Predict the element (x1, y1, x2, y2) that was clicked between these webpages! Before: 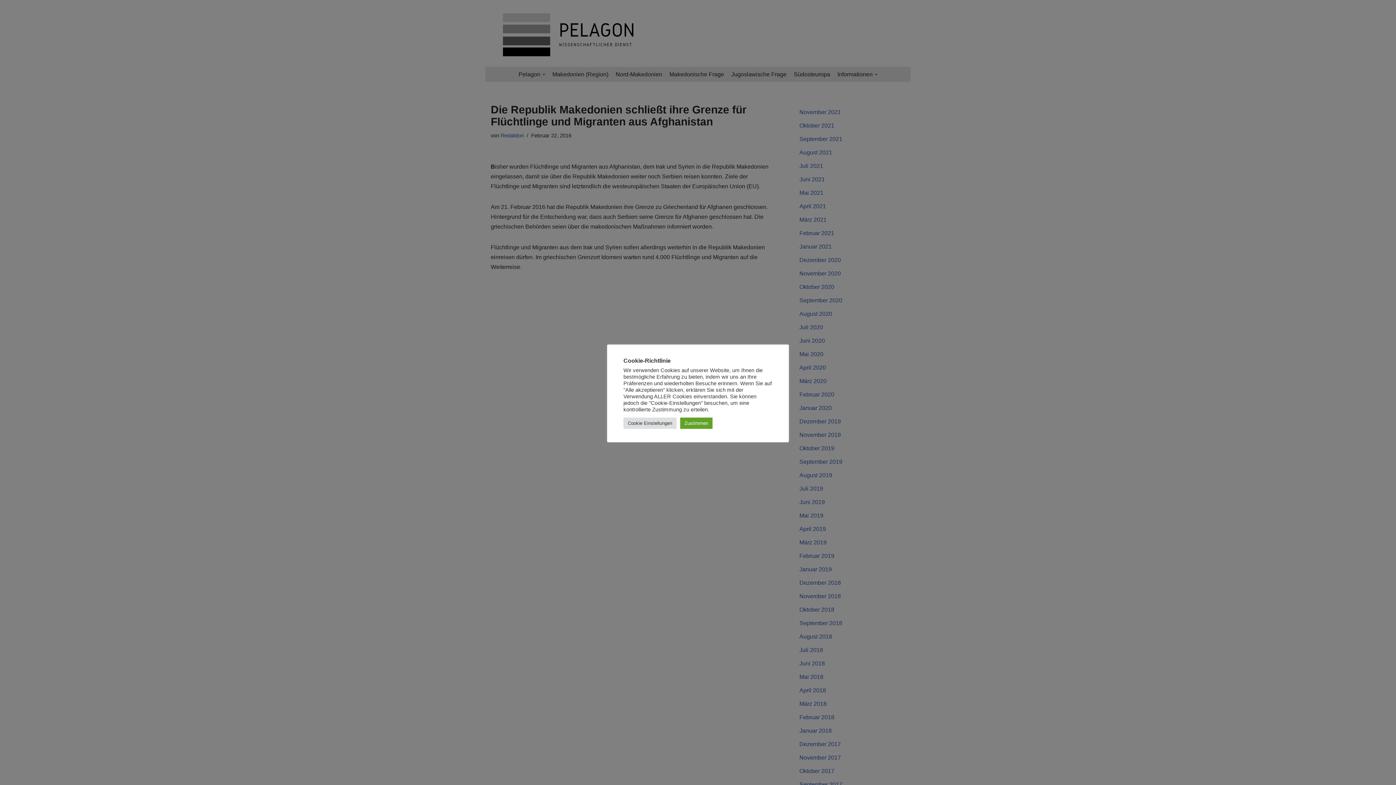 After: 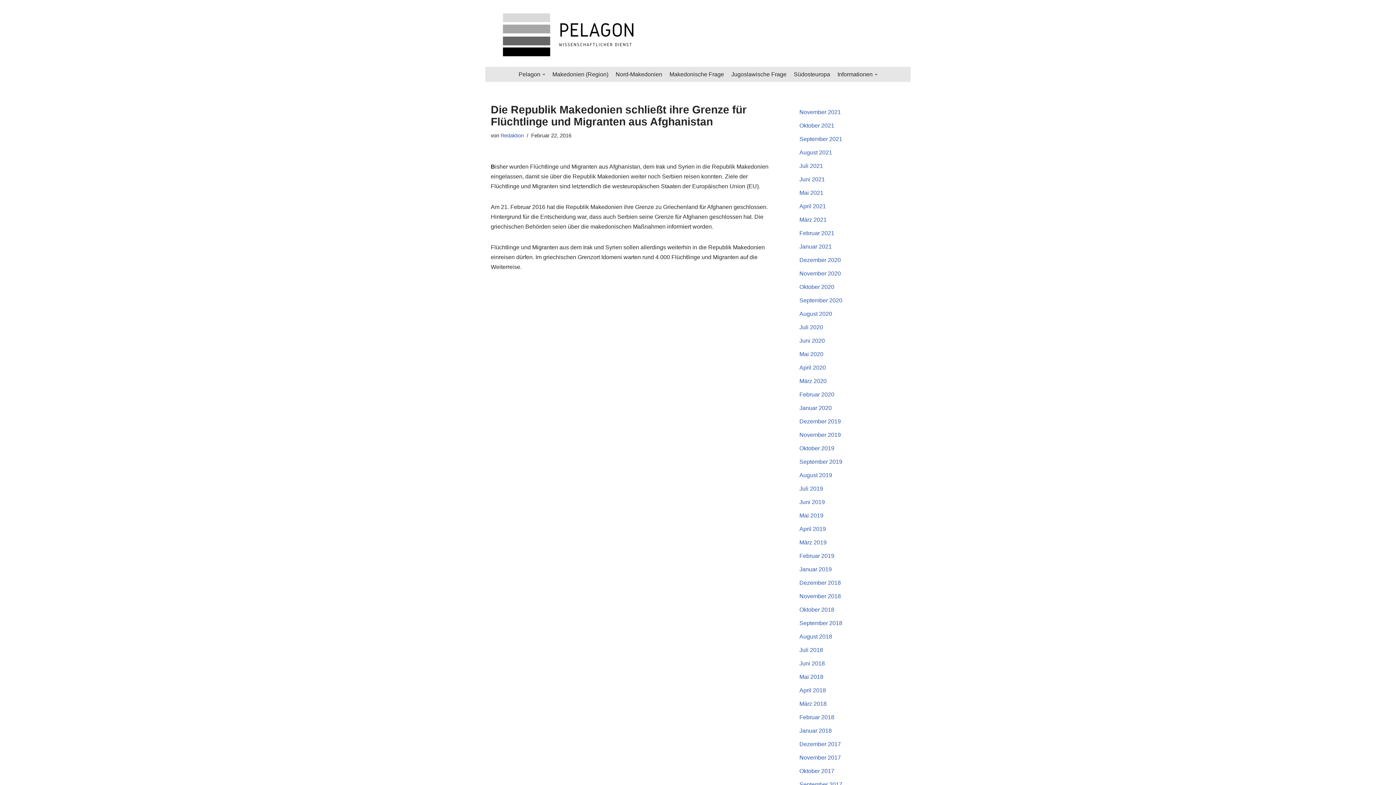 Action: bbox: (680, 417, 712, 428) label: Zustimmen